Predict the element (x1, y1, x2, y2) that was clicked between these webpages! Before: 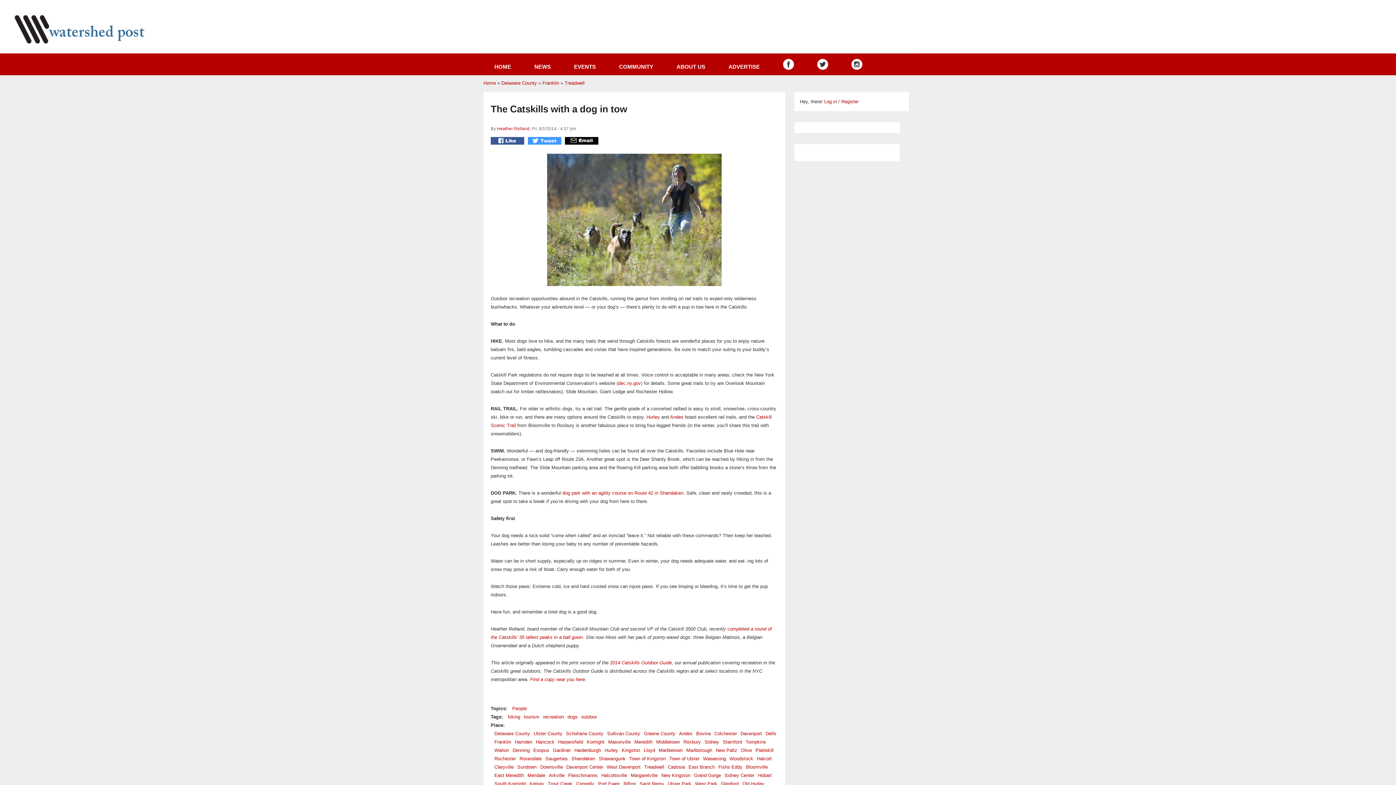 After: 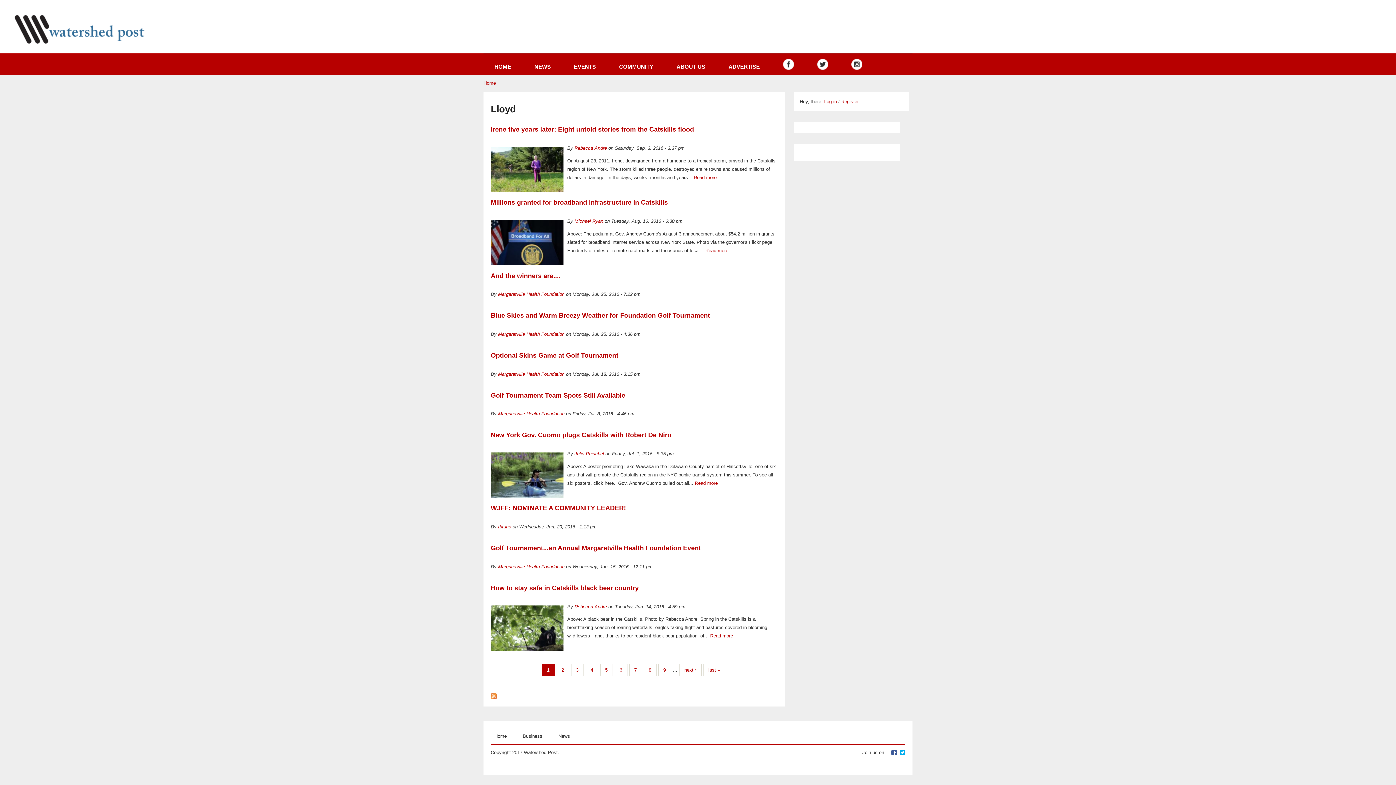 Action: label: Lloyd bbox: (644, 748, 655, 753)